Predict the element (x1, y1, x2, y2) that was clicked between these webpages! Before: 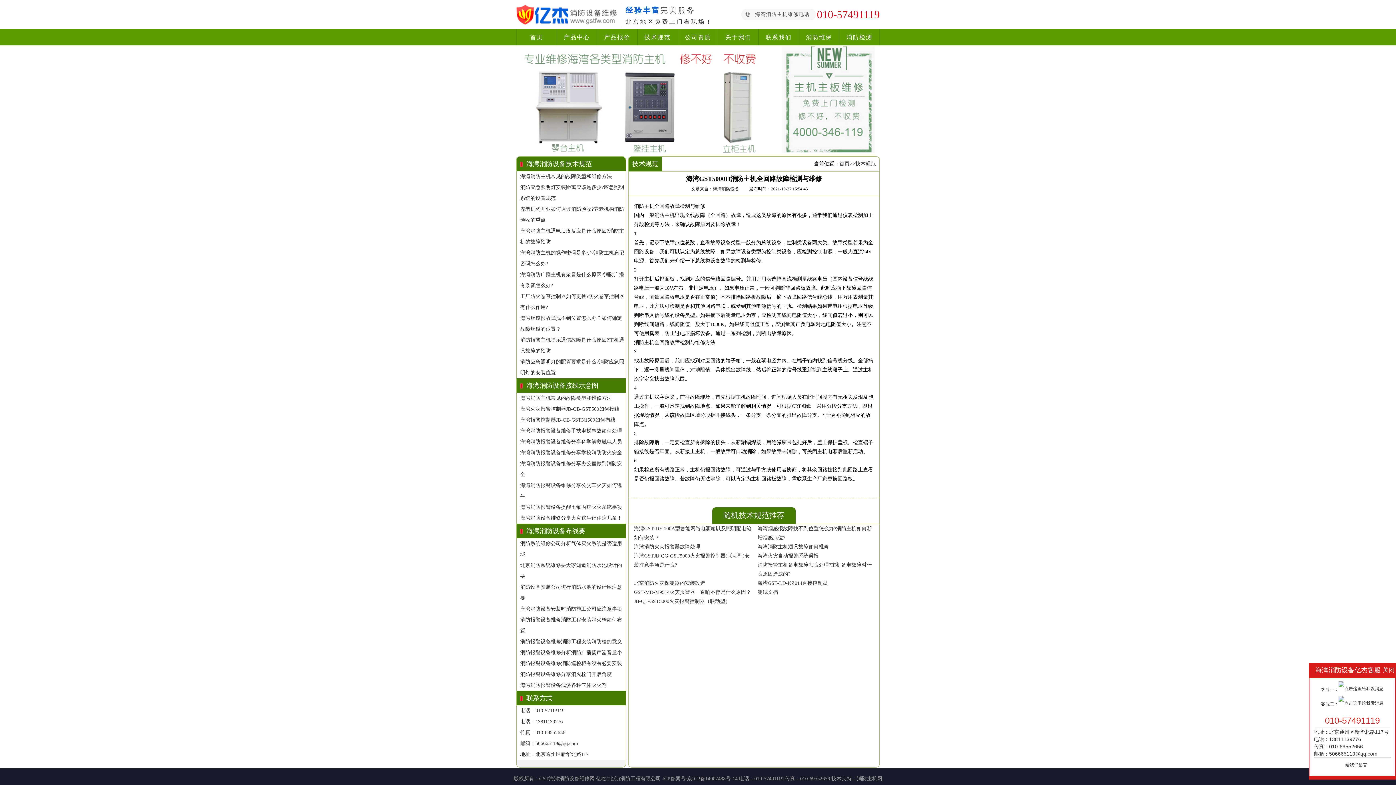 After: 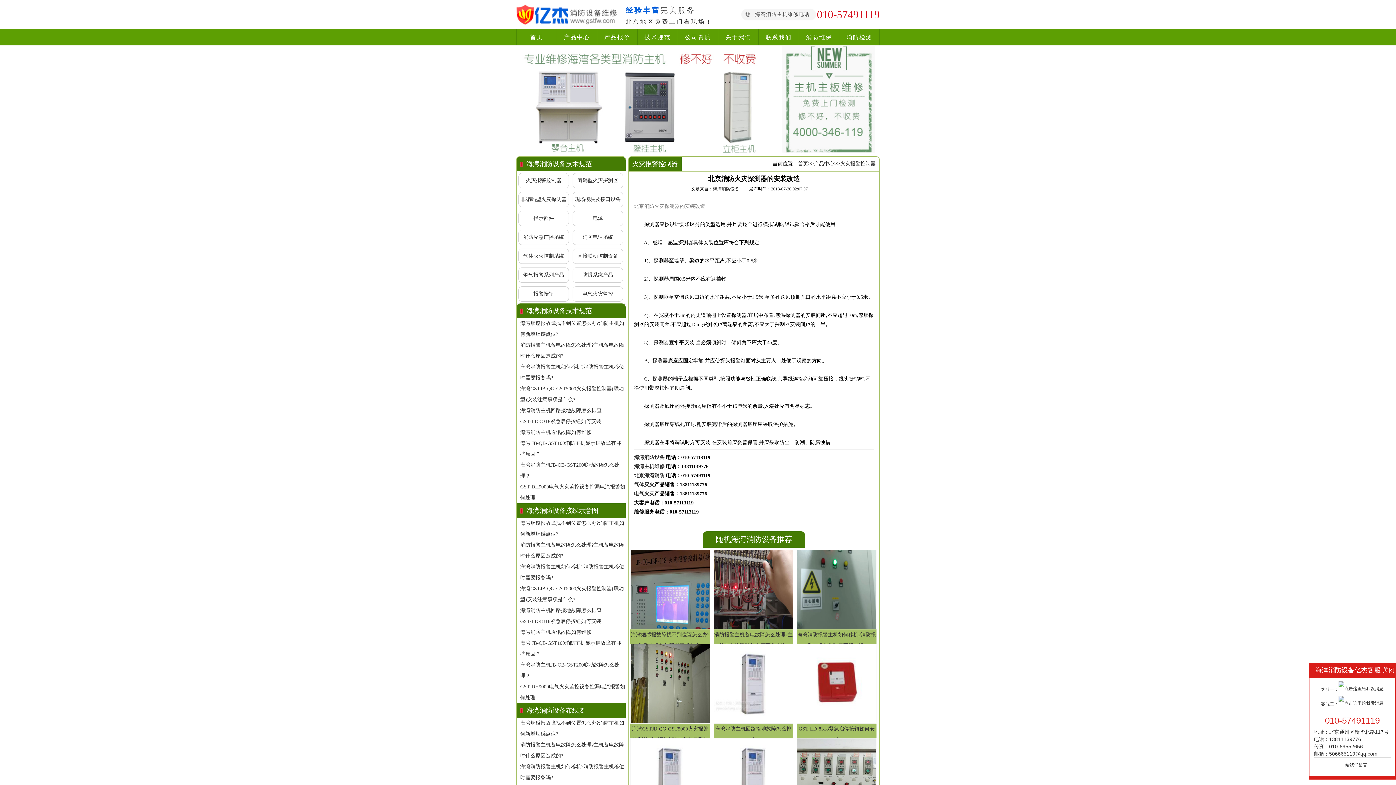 Action: label: 北京消防火灾探测器的安装改造 bbox: (634, 580, 705, 586)